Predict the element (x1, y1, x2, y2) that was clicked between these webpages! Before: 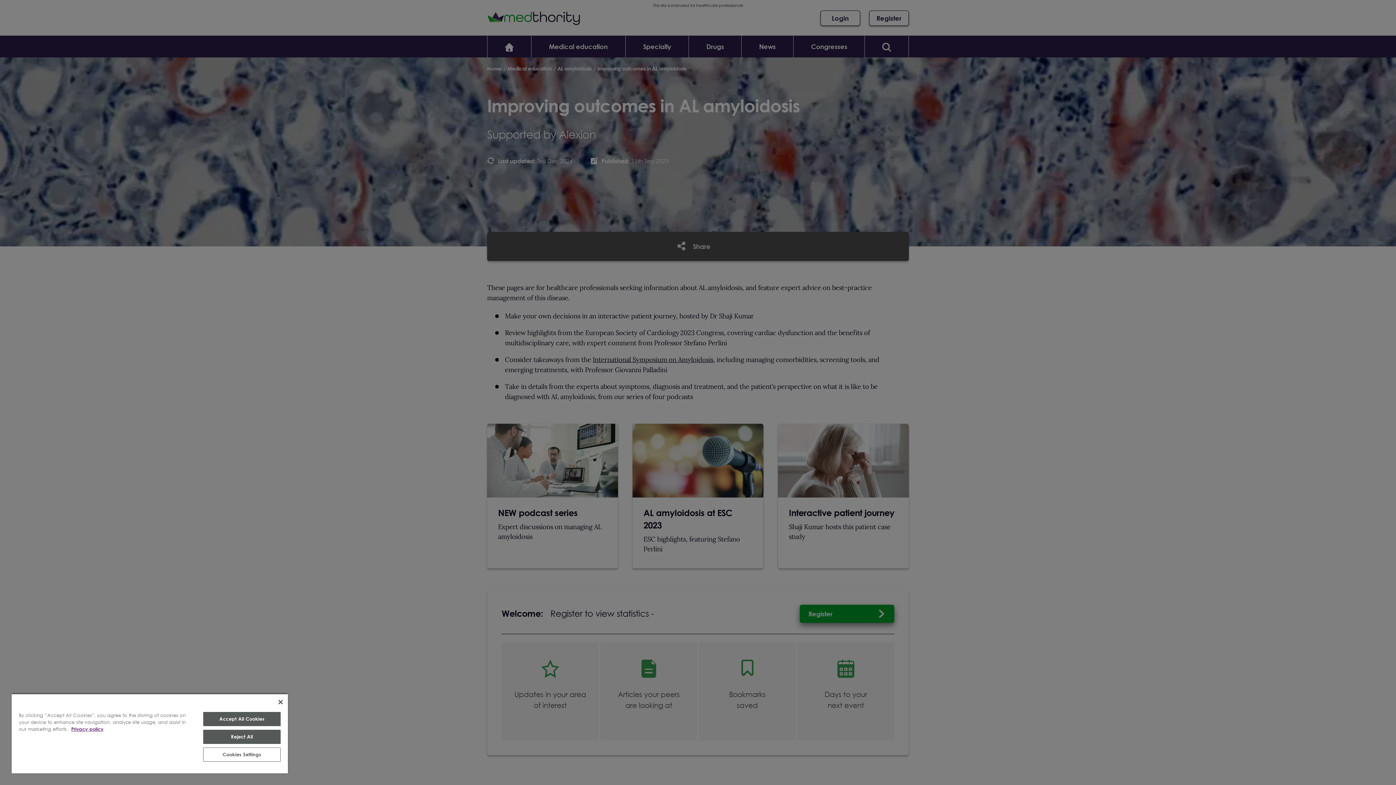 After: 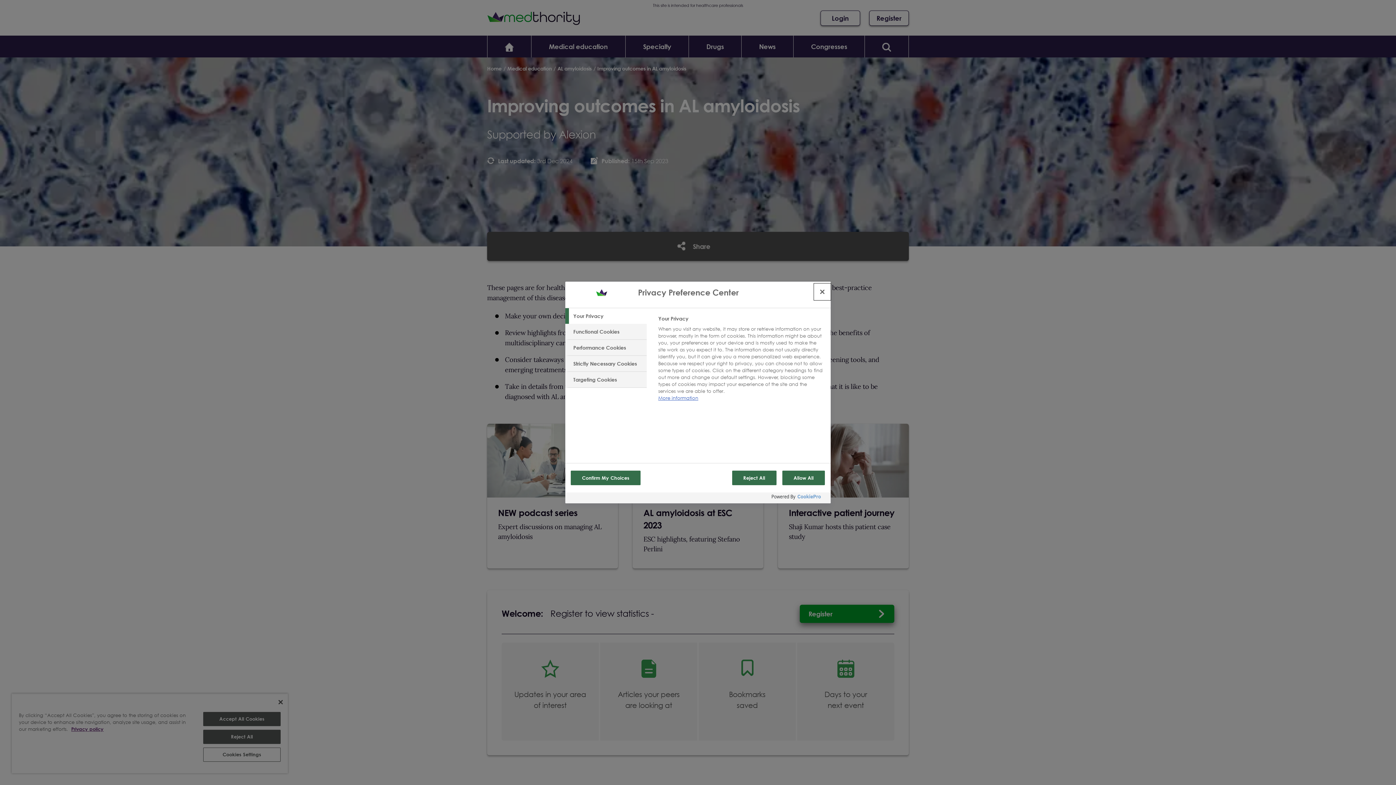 Action: bbox: (203, 748, 280, 762) label: Cookies Settings